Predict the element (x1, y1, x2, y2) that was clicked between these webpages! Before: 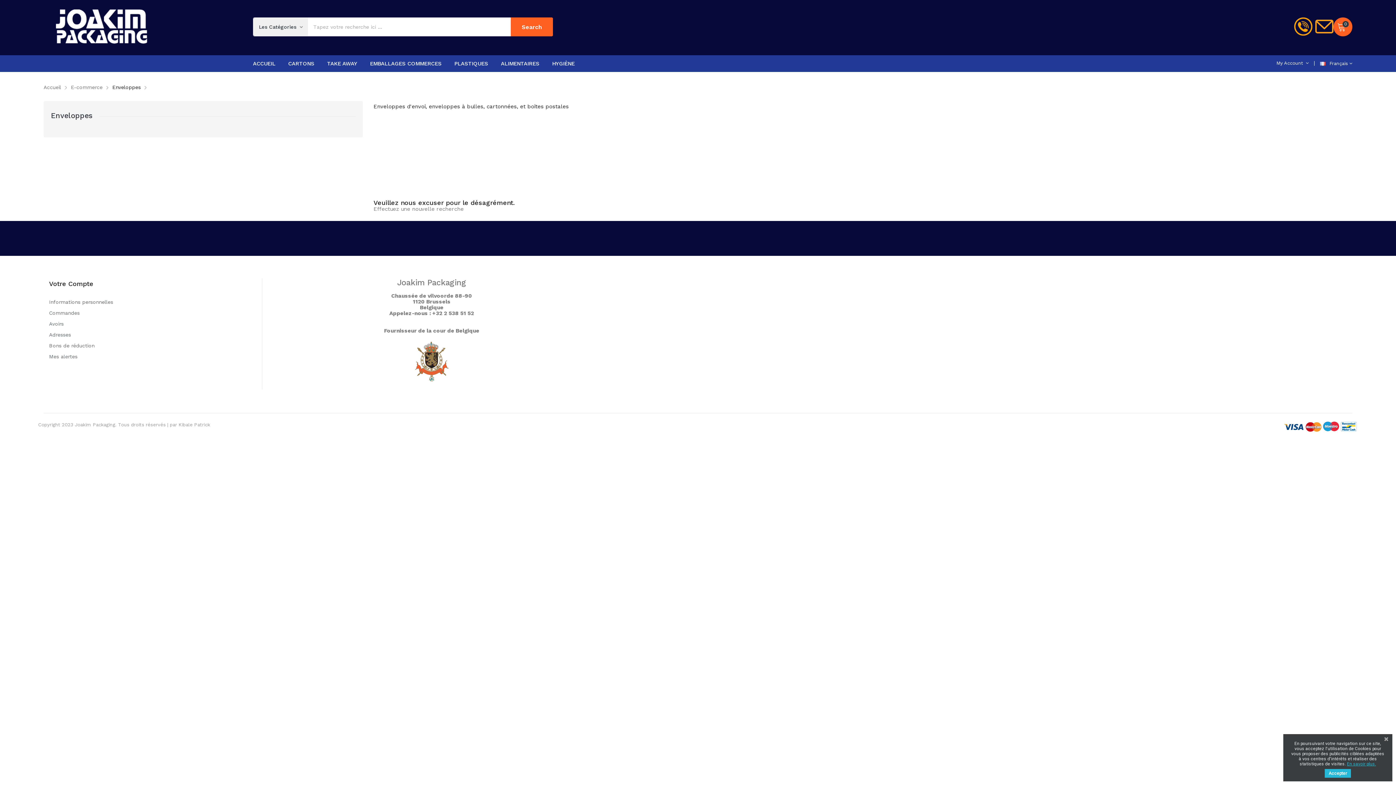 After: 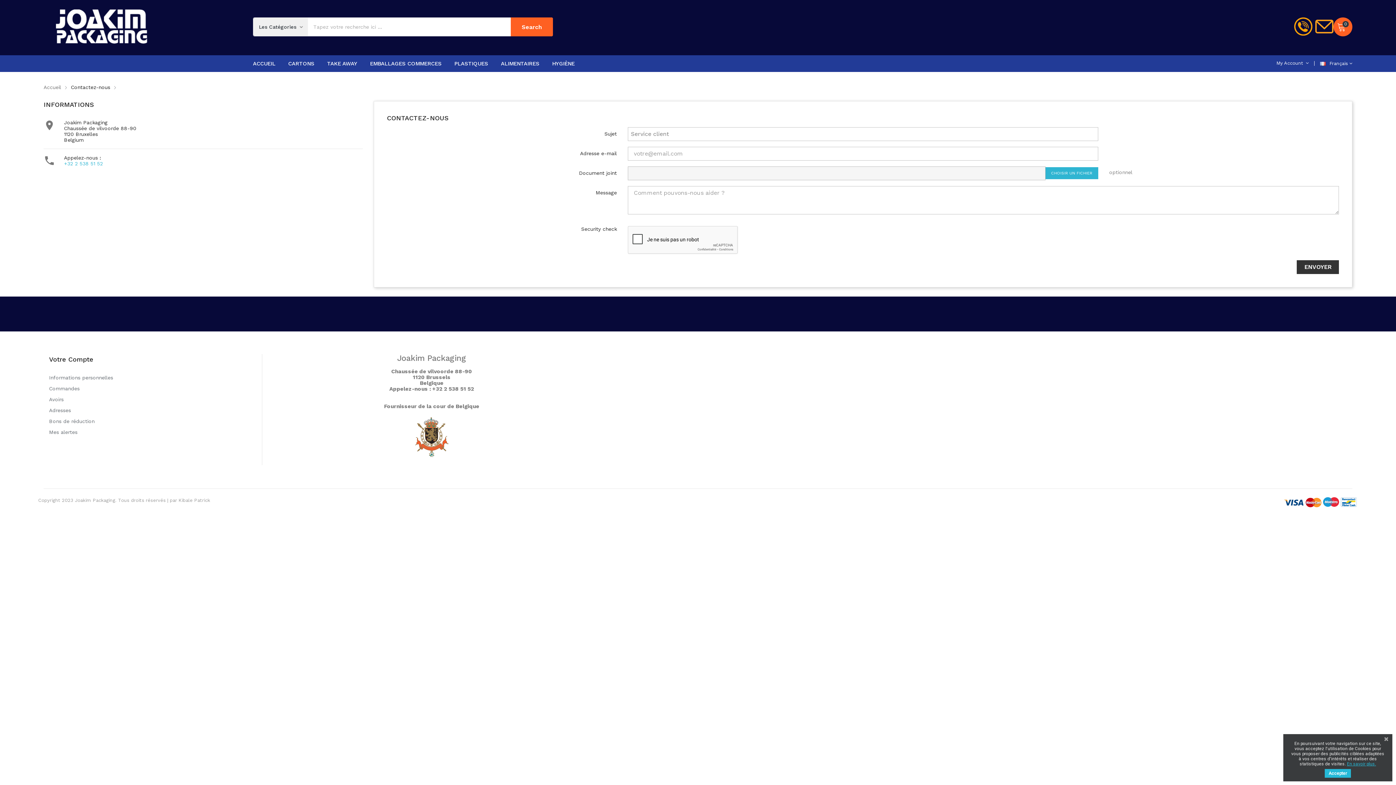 Action: bbox: (1315, 23, 1333, 28)